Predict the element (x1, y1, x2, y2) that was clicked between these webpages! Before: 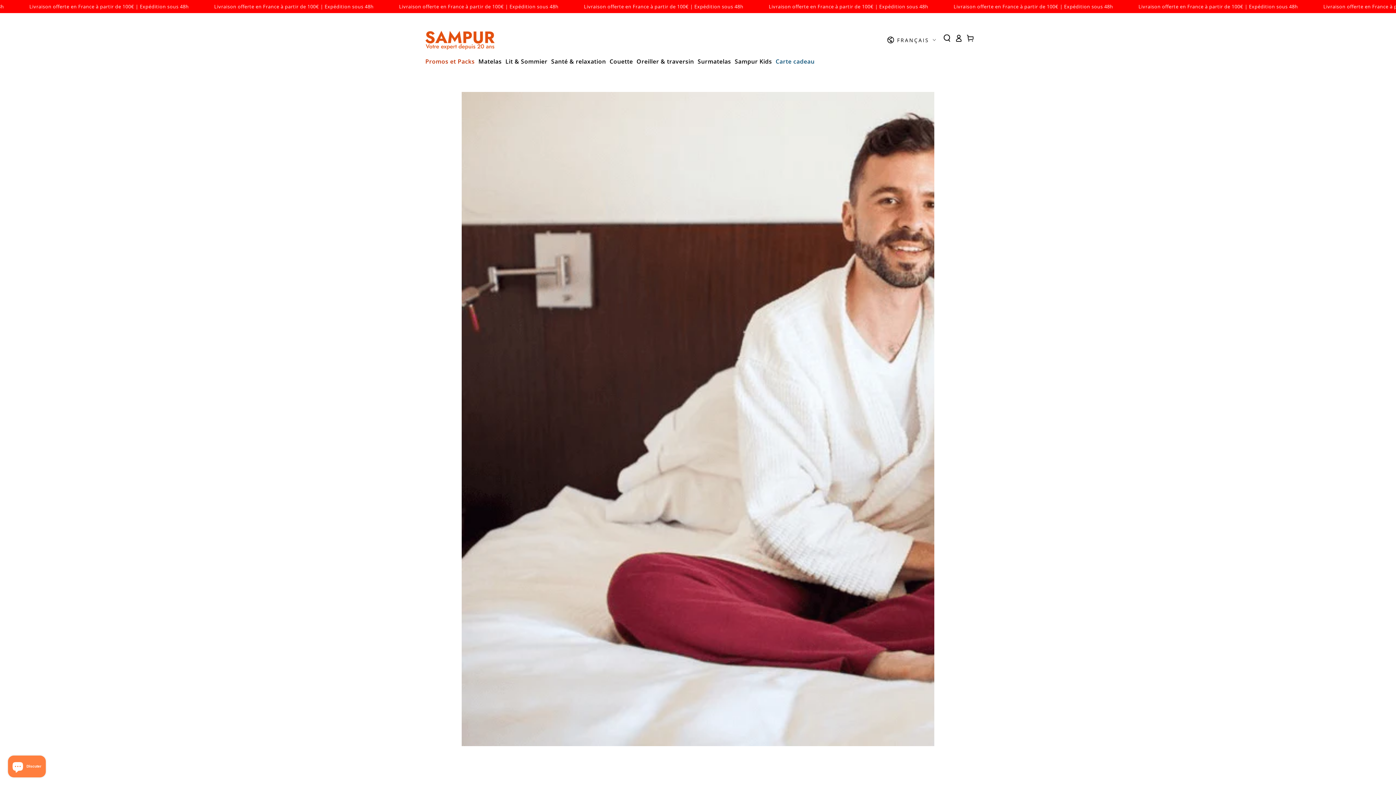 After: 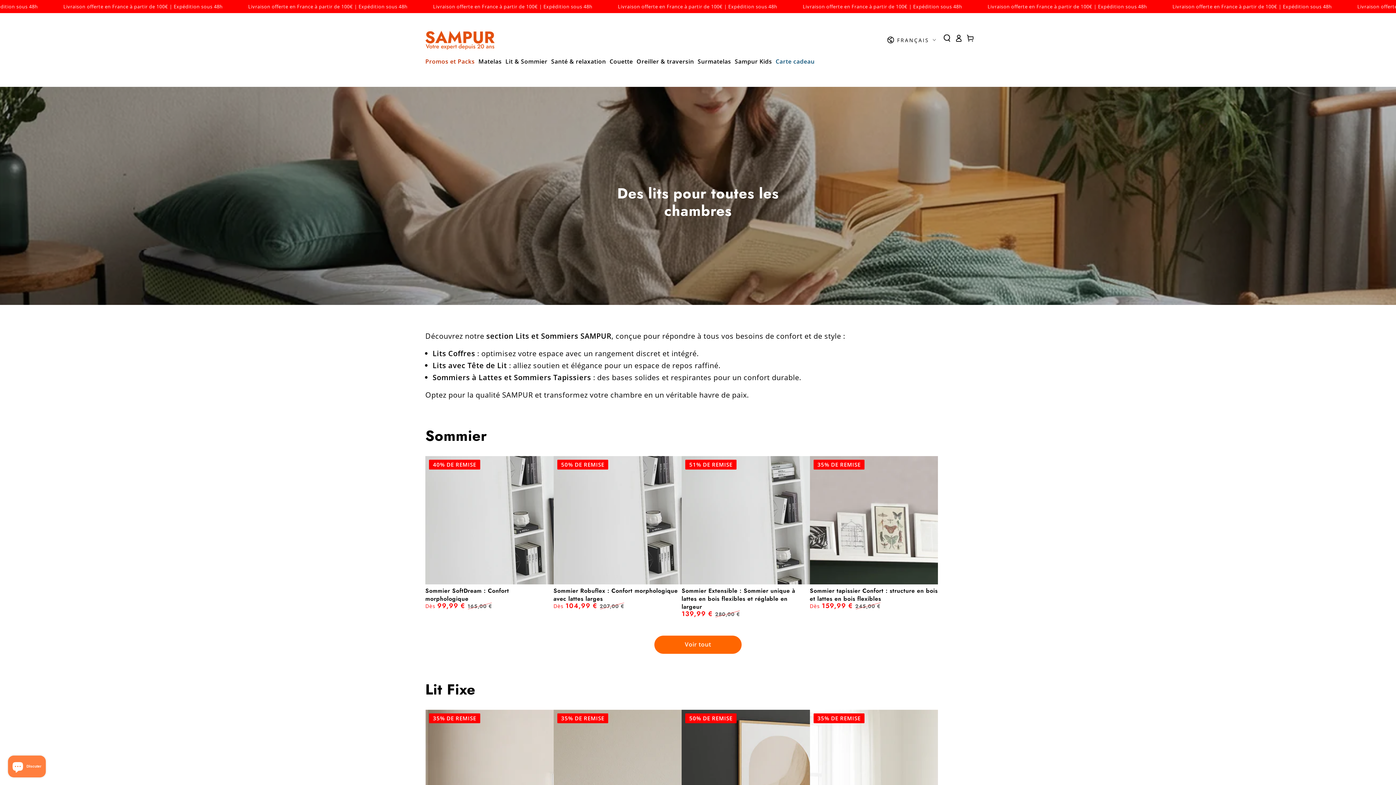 Action: bbox: (503, 53, 549, 69) label: Lit & Sommier